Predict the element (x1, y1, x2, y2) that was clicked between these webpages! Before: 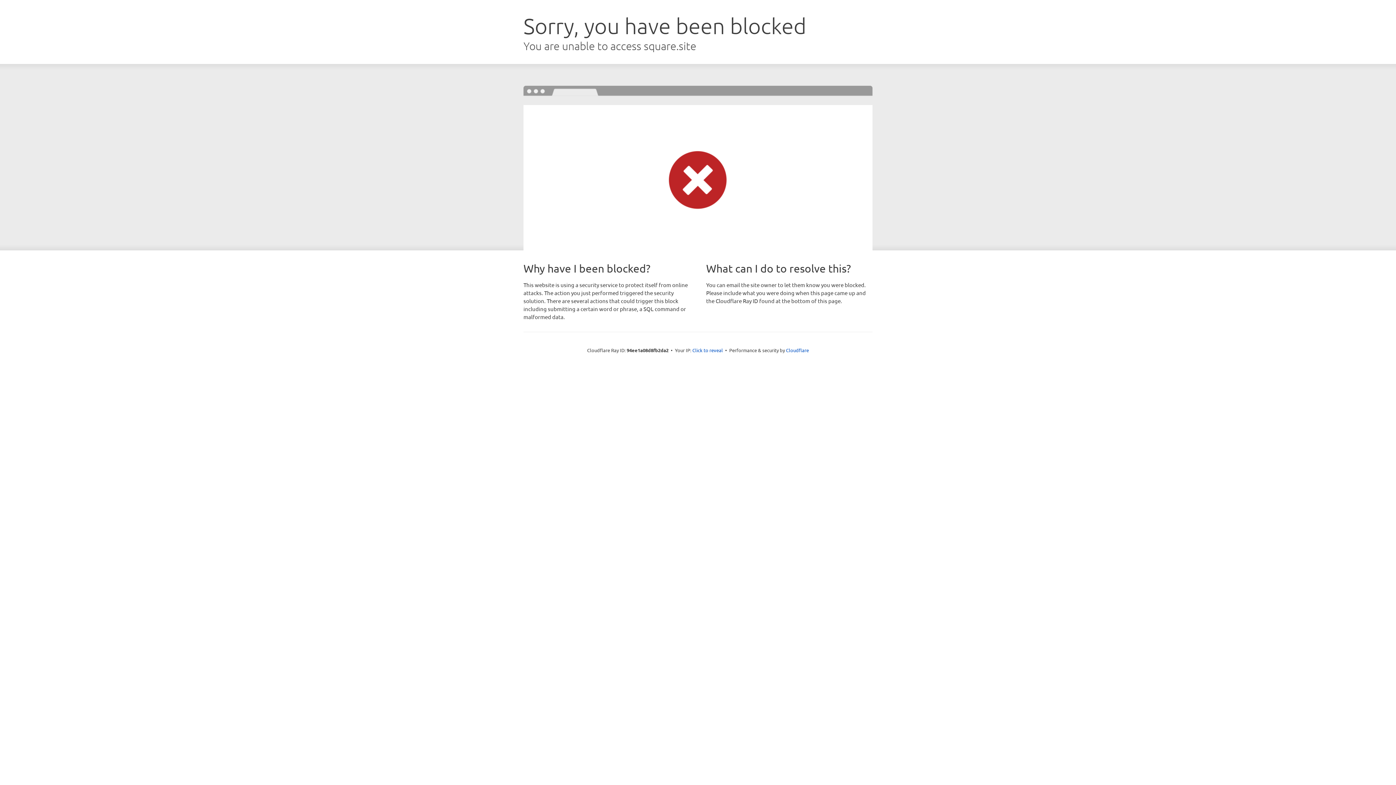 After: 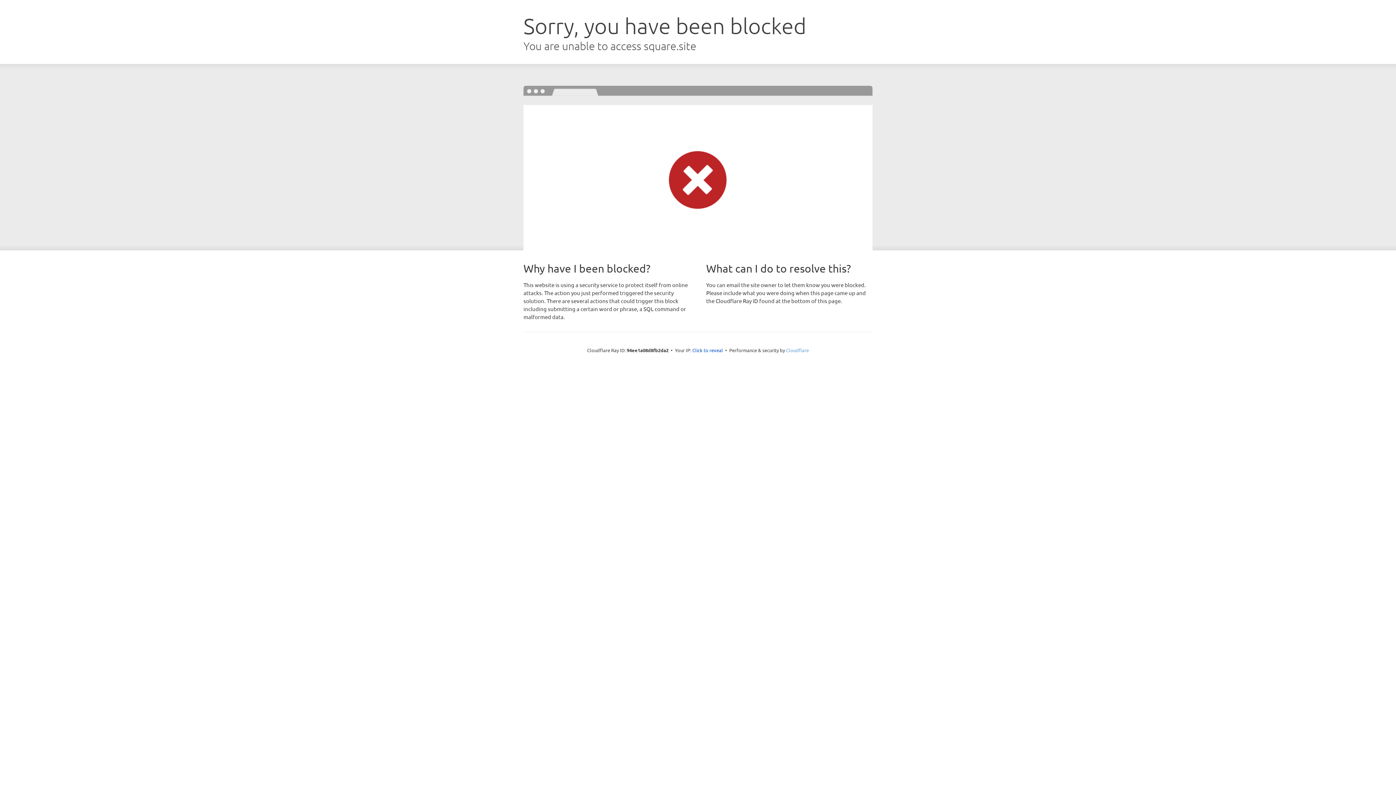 Action: bbox: (786, 347, 809, 353) label: Cloudflare